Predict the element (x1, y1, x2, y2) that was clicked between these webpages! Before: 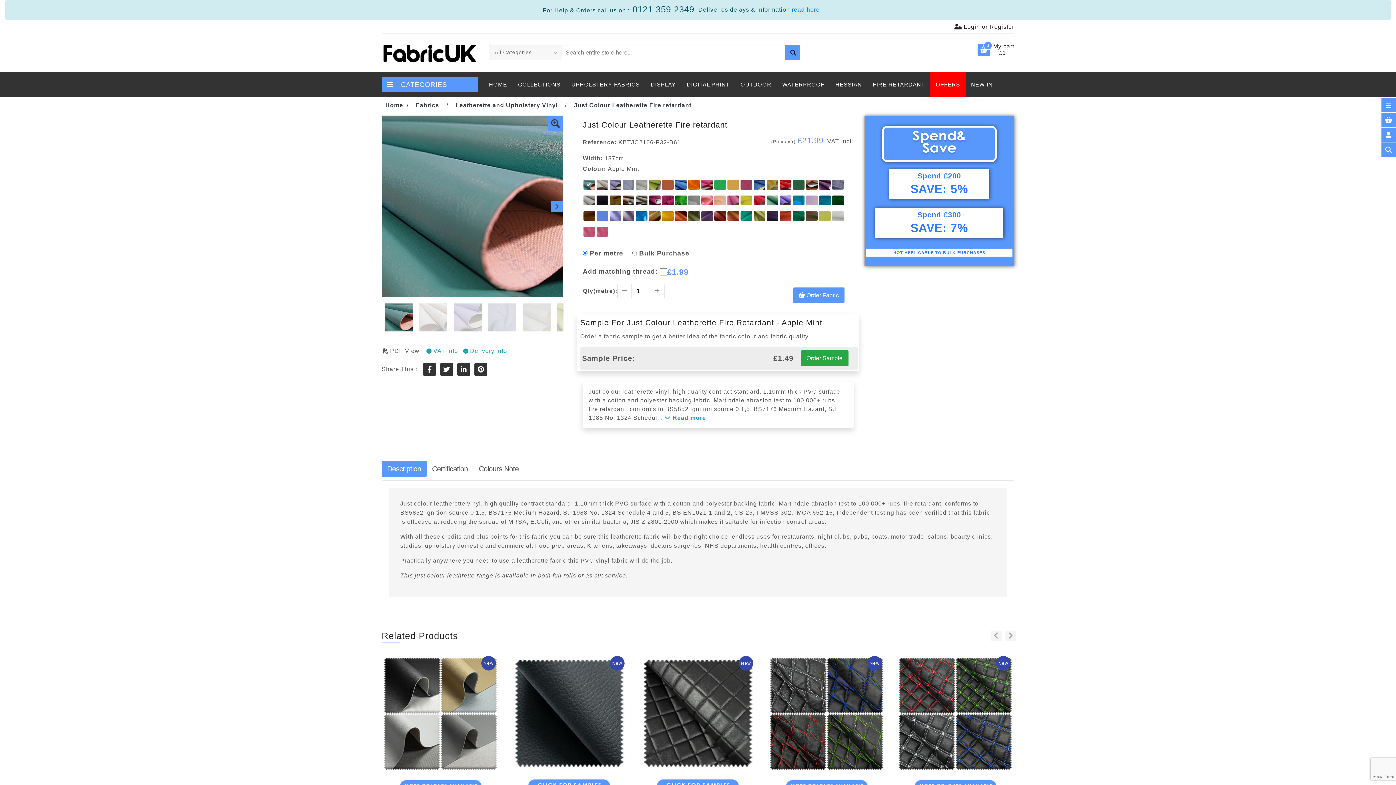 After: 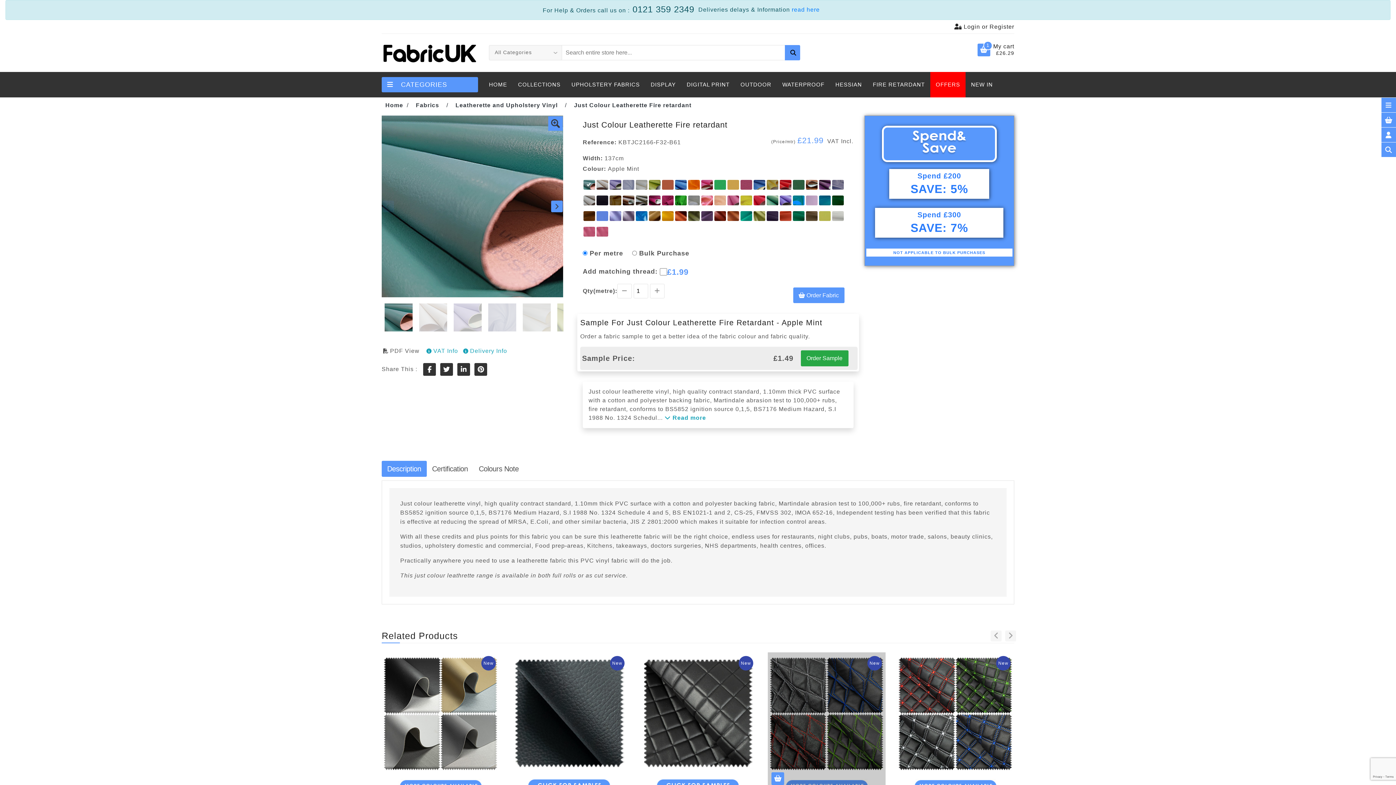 Action: bbox: (766, 772, 778, 785)